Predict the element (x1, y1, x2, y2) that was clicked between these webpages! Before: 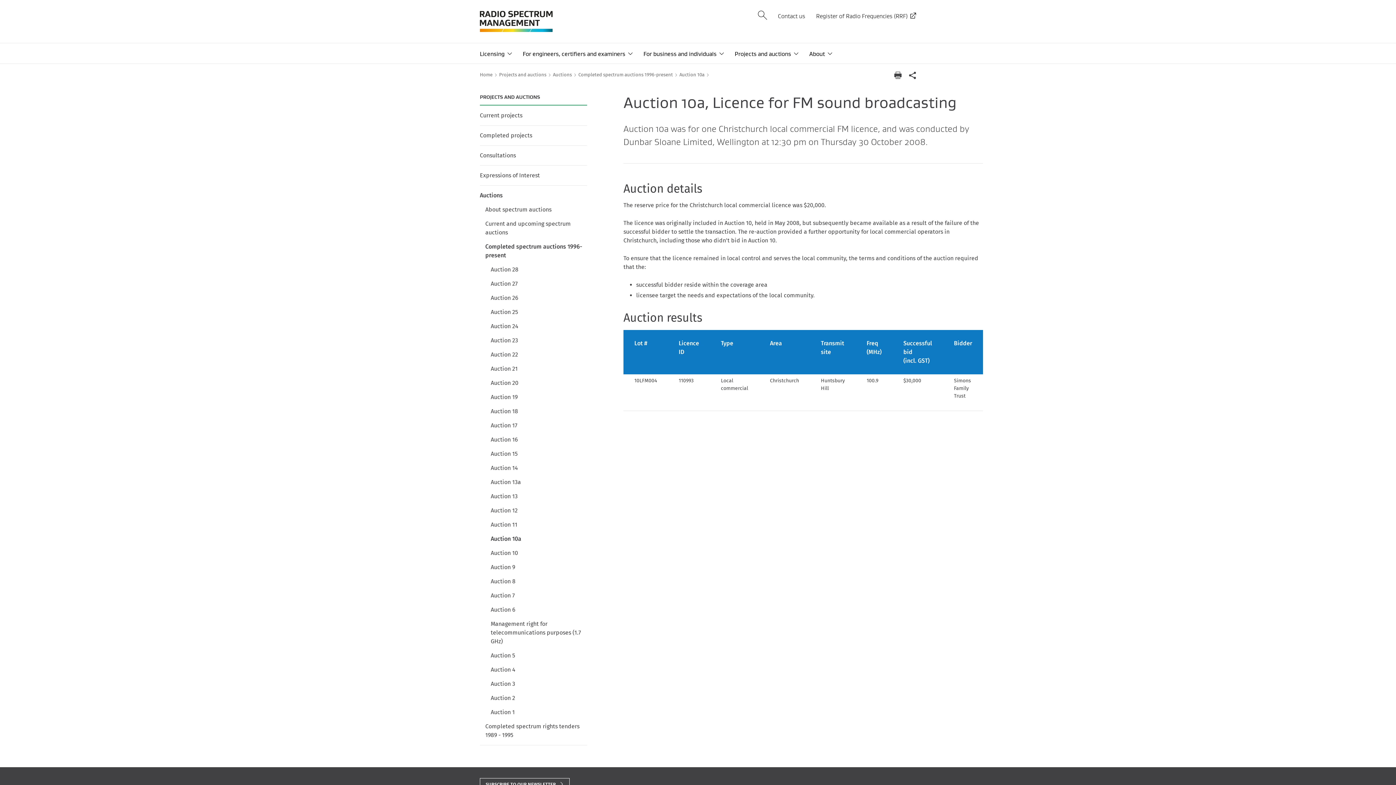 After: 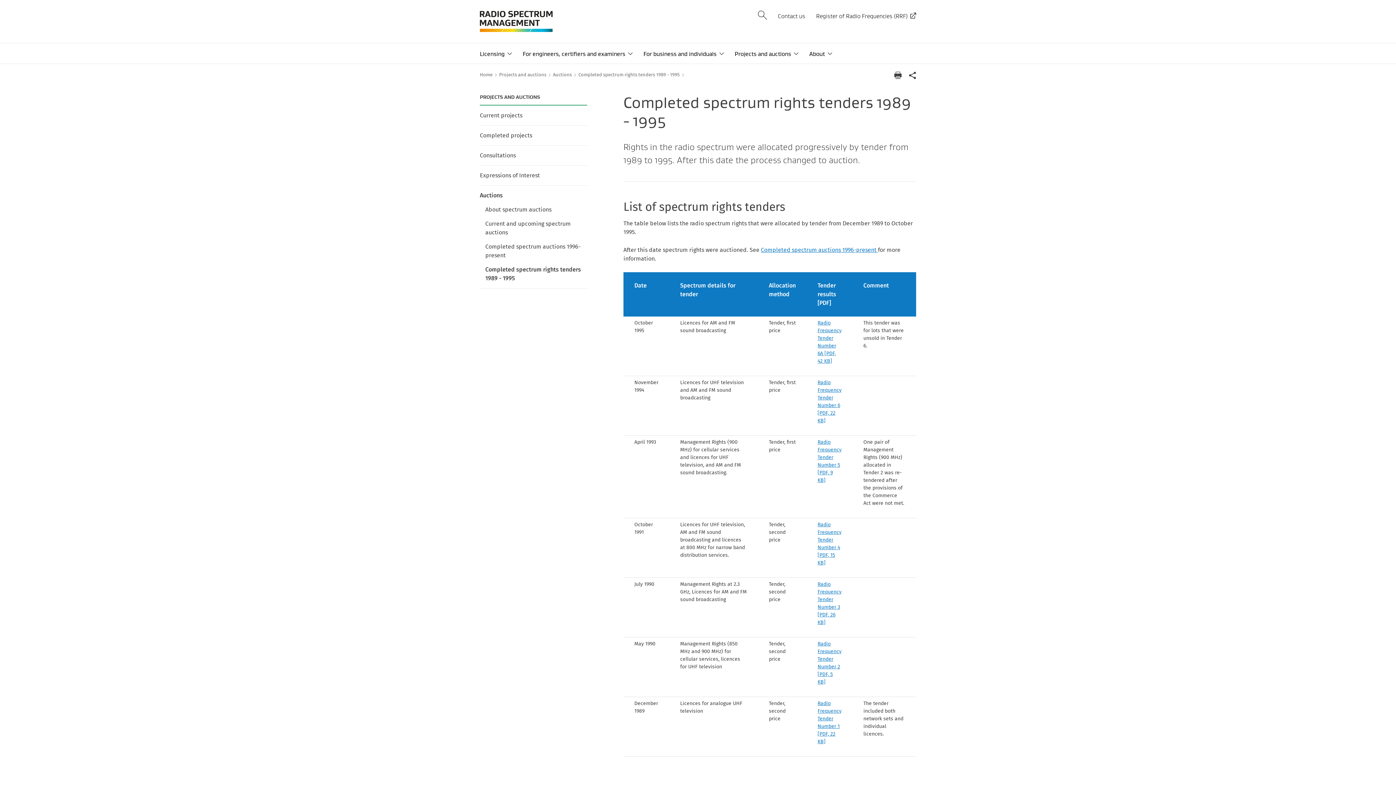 Action: label: Completed spectrum rights tenders 1989 - 1995 bbox: (480, 722, 587, 745)